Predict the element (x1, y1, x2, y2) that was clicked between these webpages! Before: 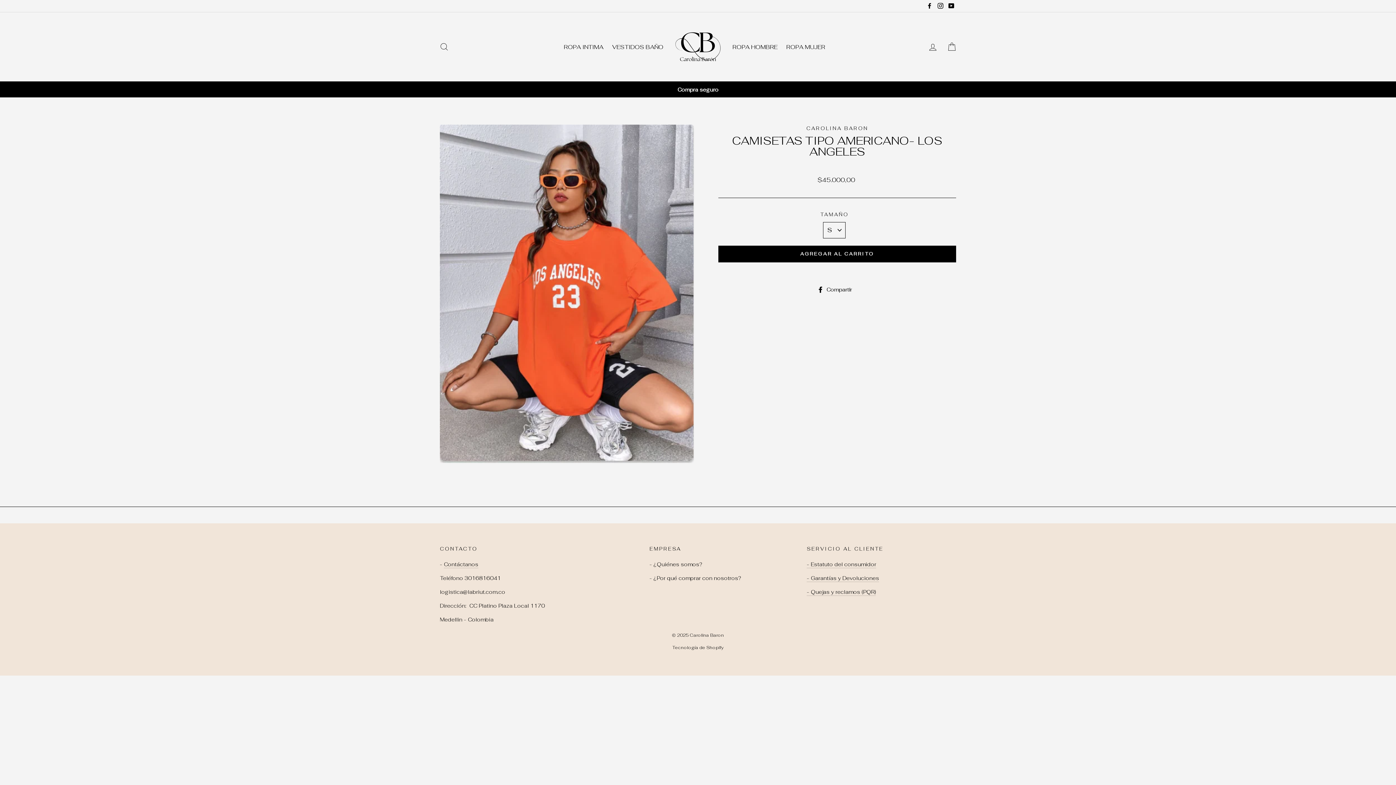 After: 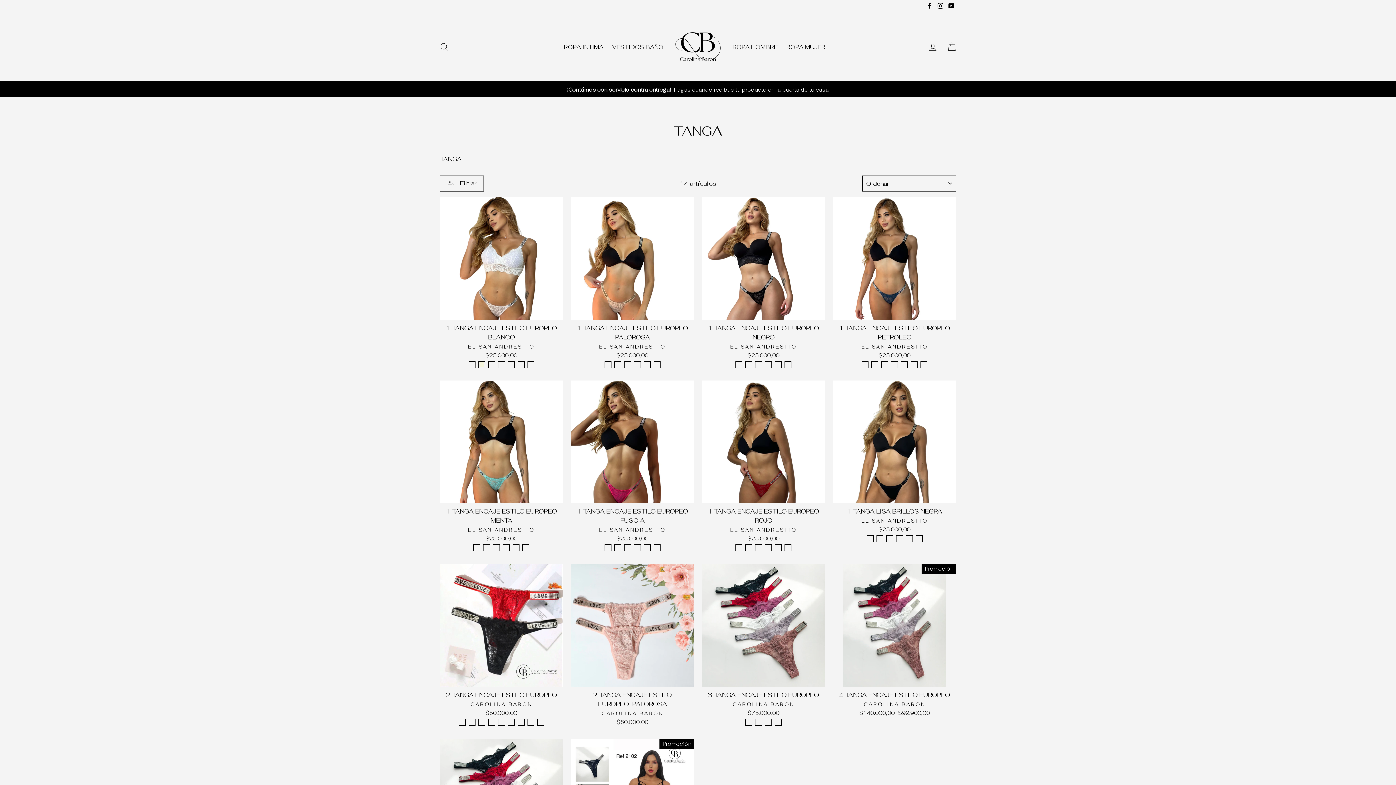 Action: label: ROPA INTIMA bbox: (560, 39, 607, 54)